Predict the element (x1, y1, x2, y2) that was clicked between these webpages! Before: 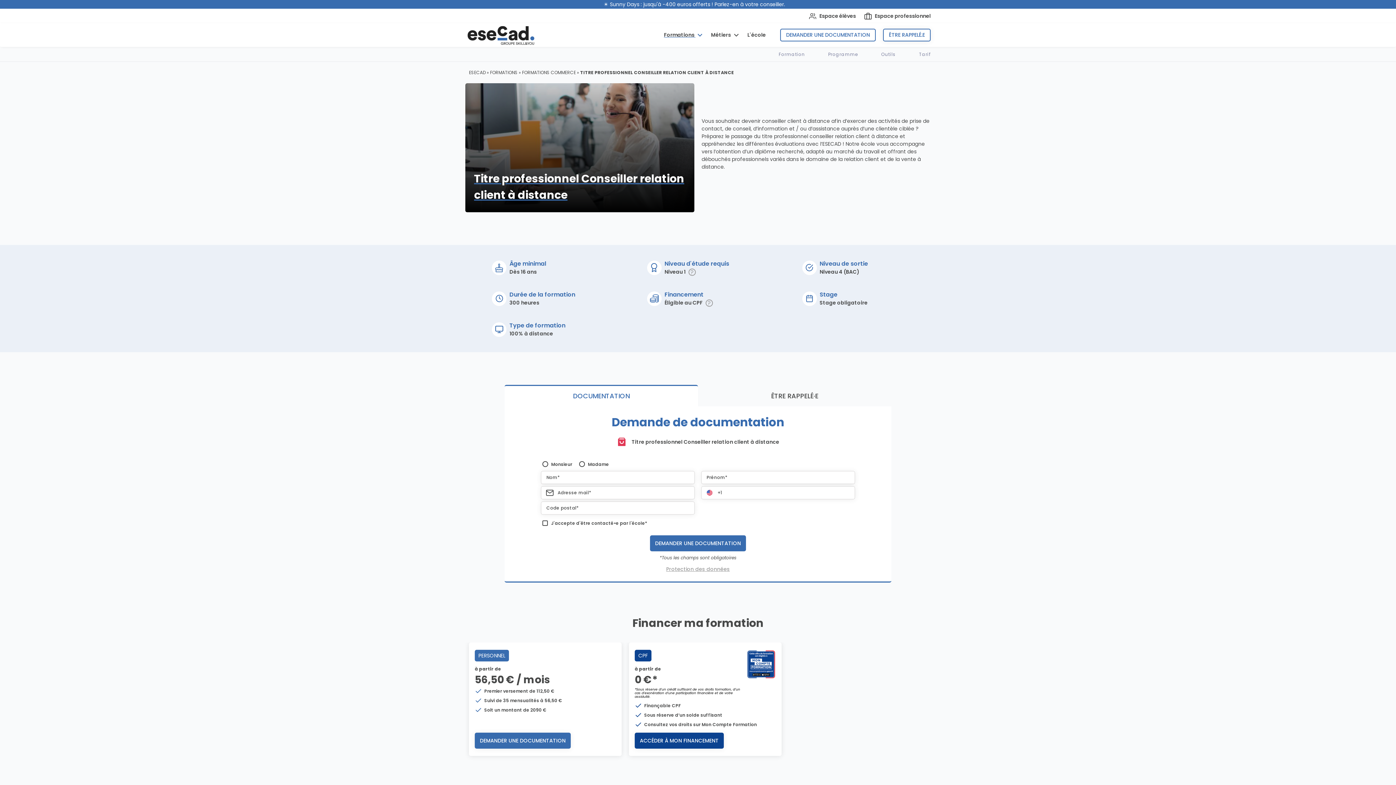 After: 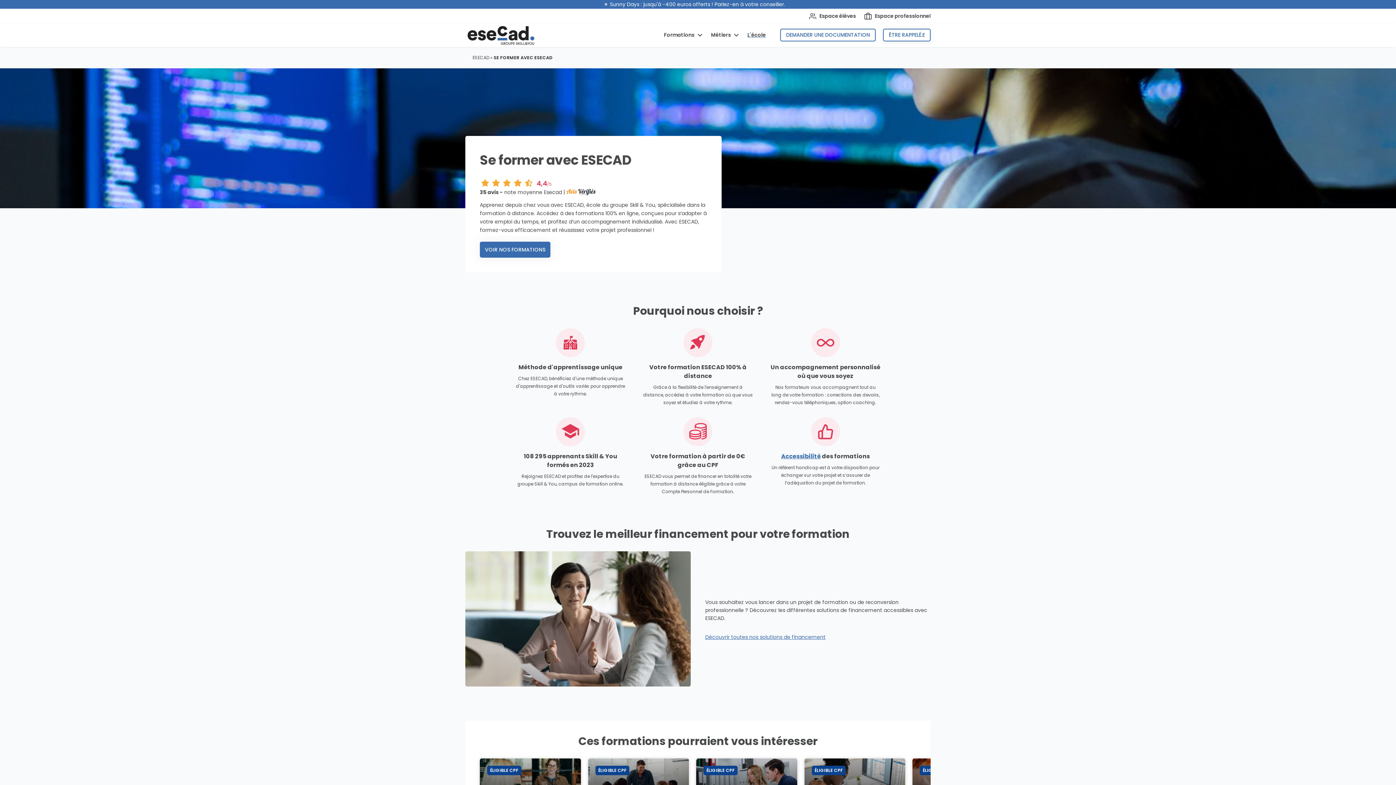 Action: bbox: (747, 31, 765, 38) label: L'école